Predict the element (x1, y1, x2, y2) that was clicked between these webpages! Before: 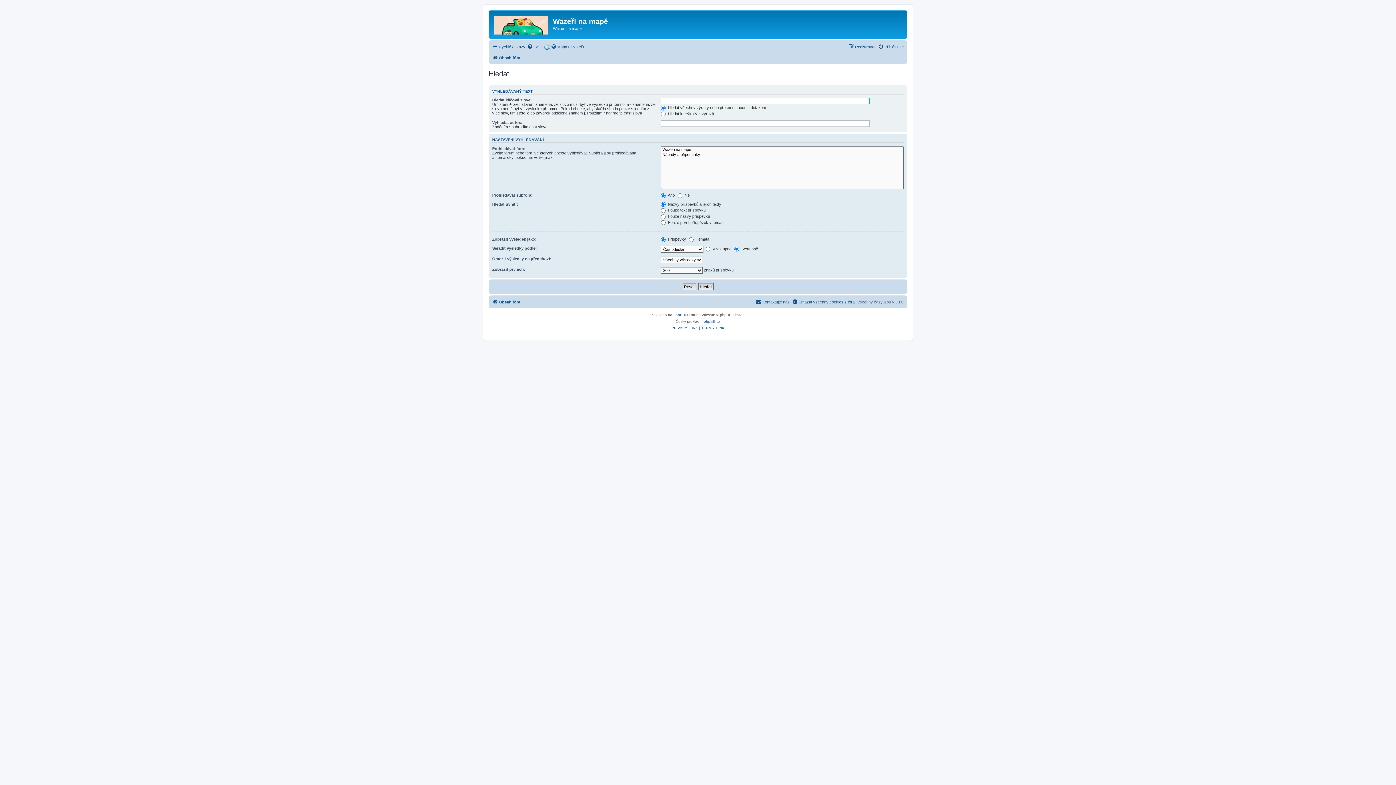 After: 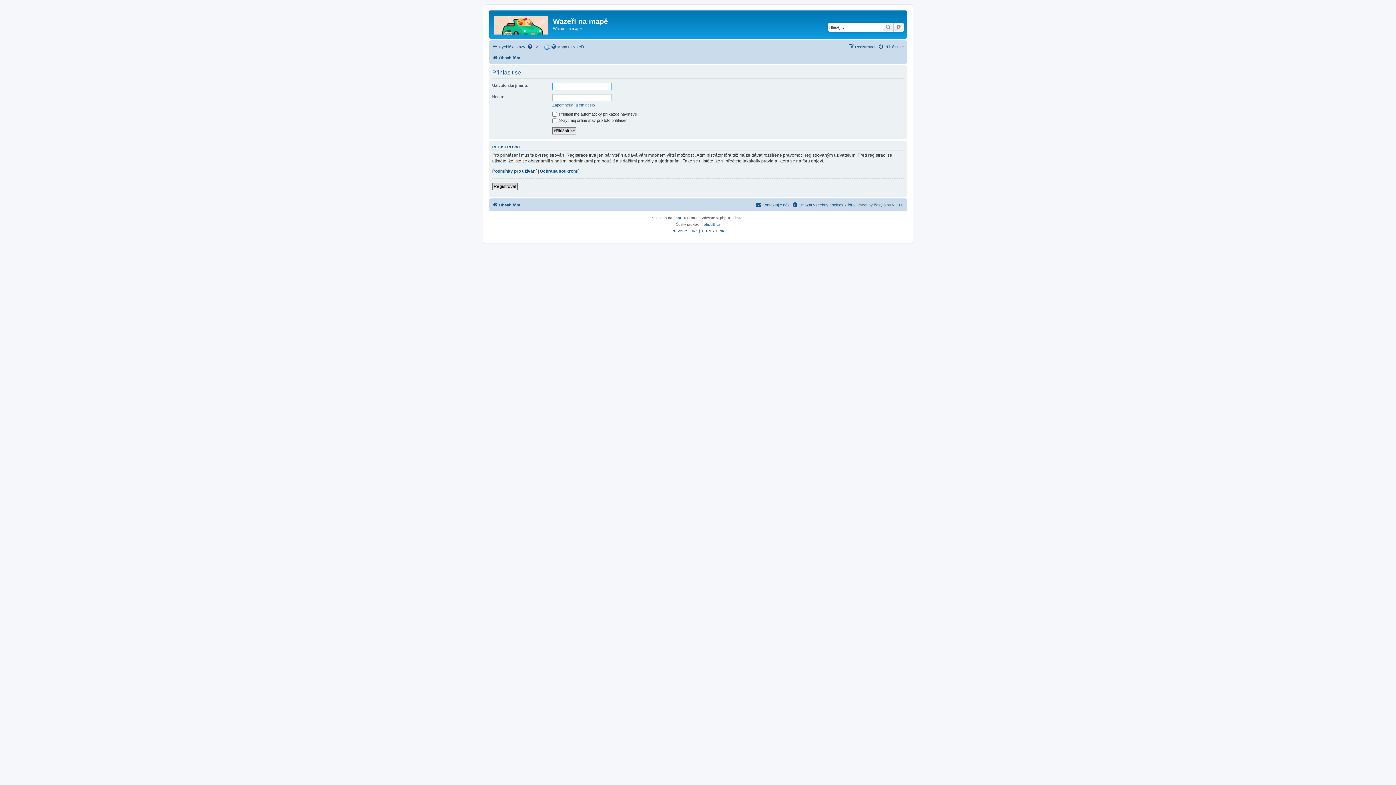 Action: label: Přihlásit se bbox: (878, 42, 904, 51)